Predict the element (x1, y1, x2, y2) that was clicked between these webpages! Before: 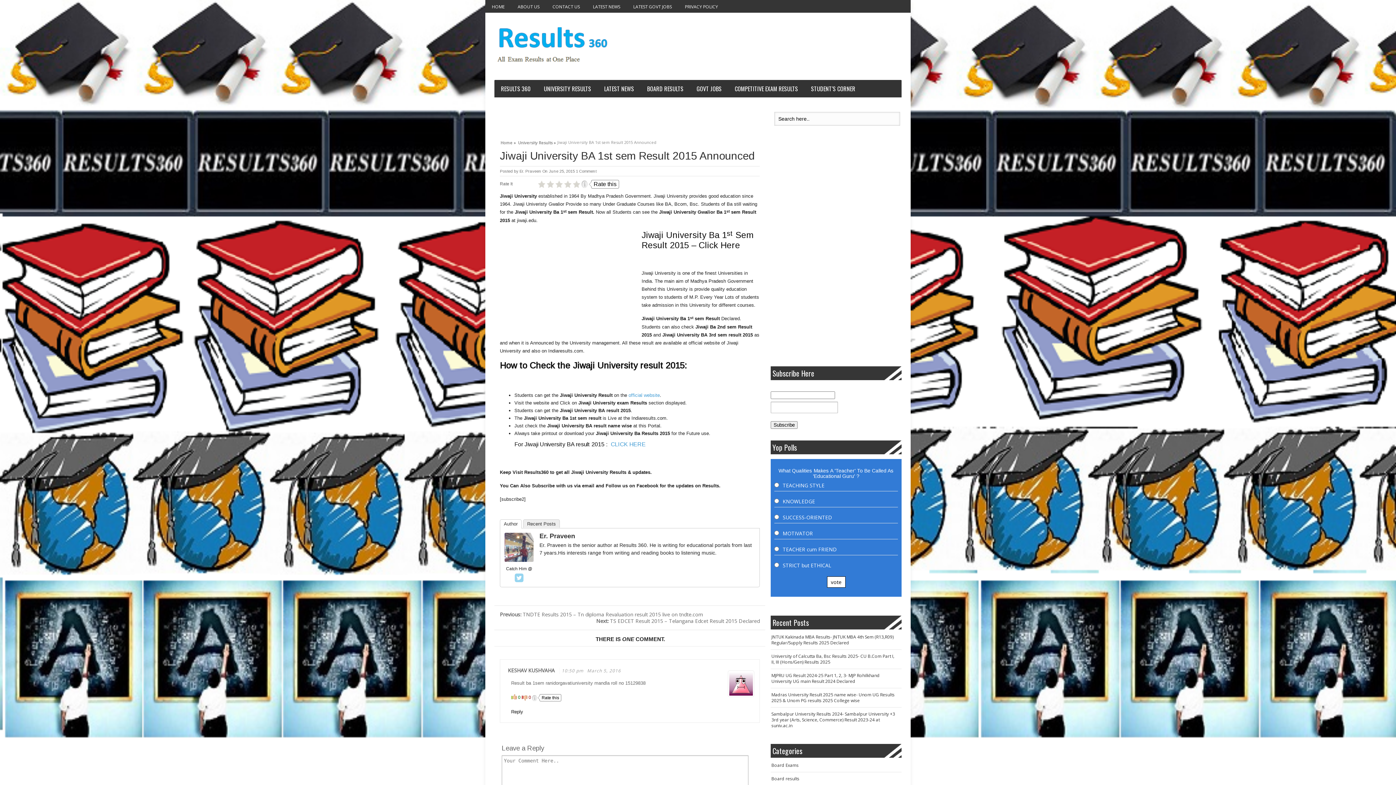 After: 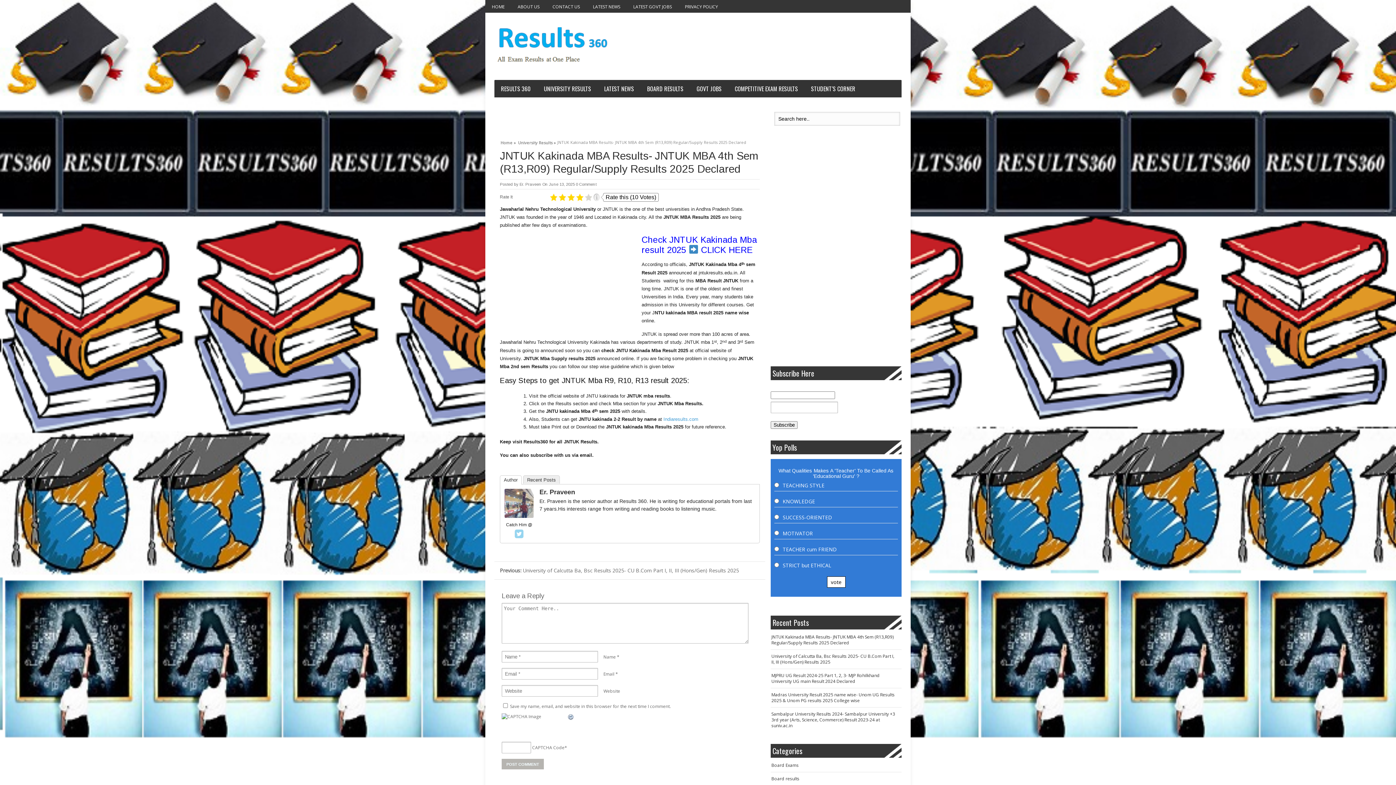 Action: bbox: (771, 634, 893, 646) label: JNTUK Kakinada MBA Results- JNTUK MBA 4th Sem (R13,R09) Regular/Supply Results 2025 Declared